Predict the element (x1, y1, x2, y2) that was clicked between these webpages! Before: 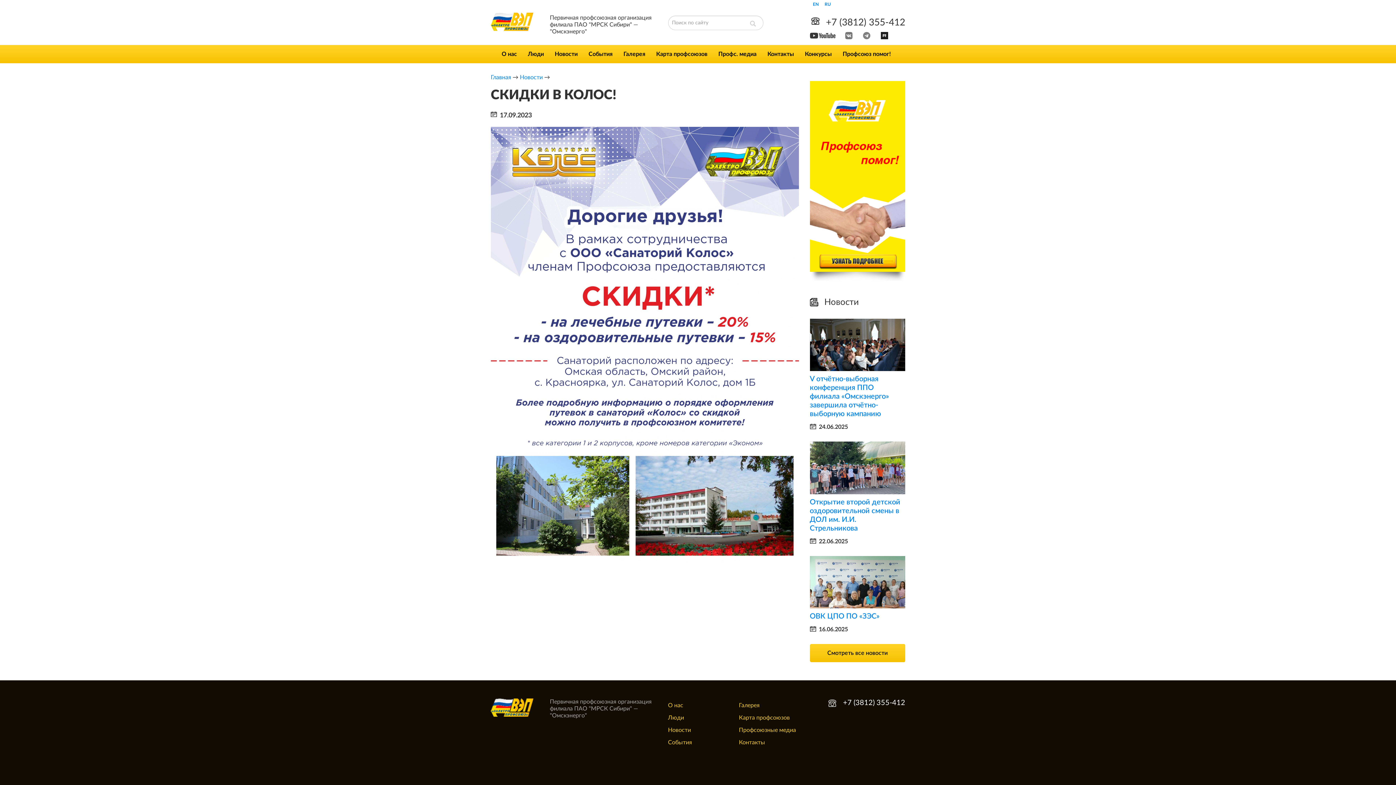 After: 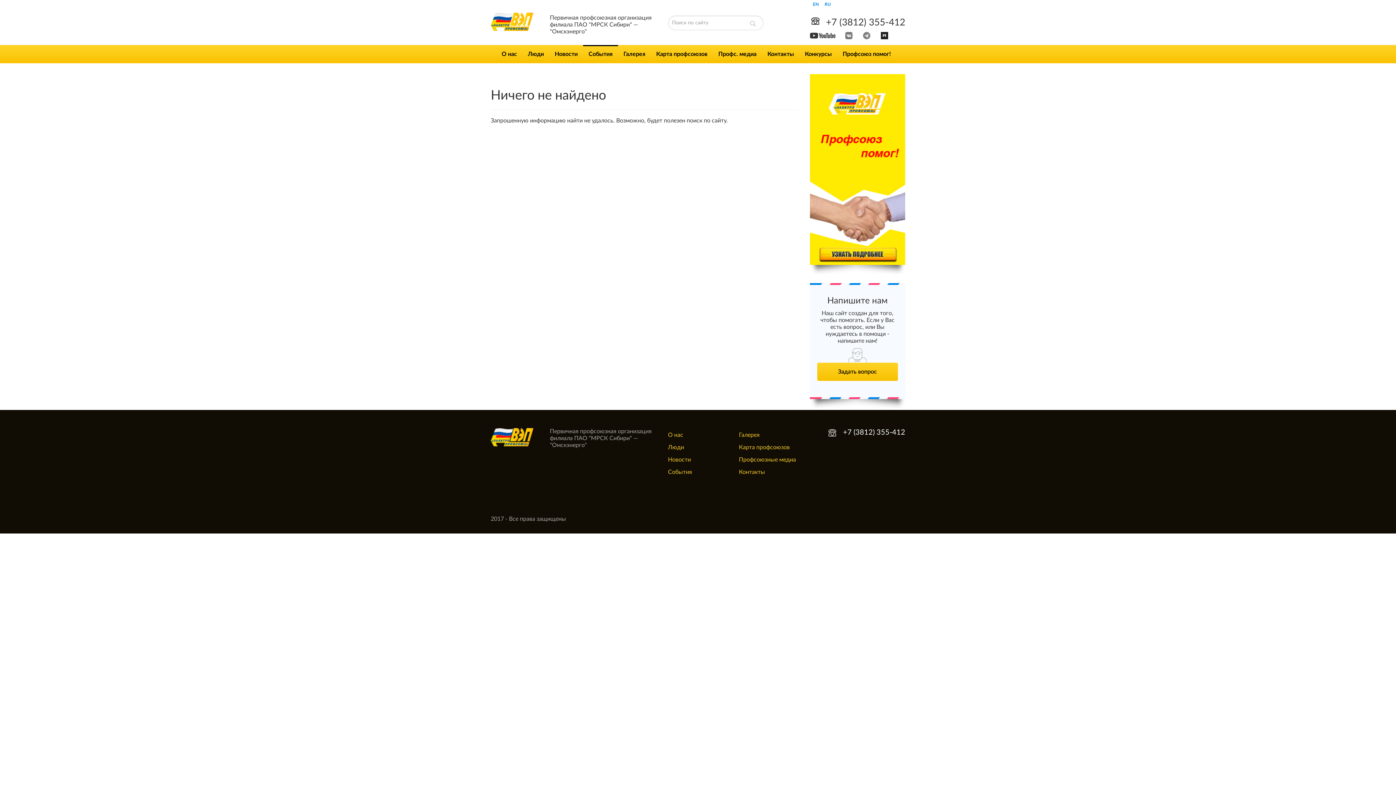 Action: bbox: (583, 45, 618, 63) label: События